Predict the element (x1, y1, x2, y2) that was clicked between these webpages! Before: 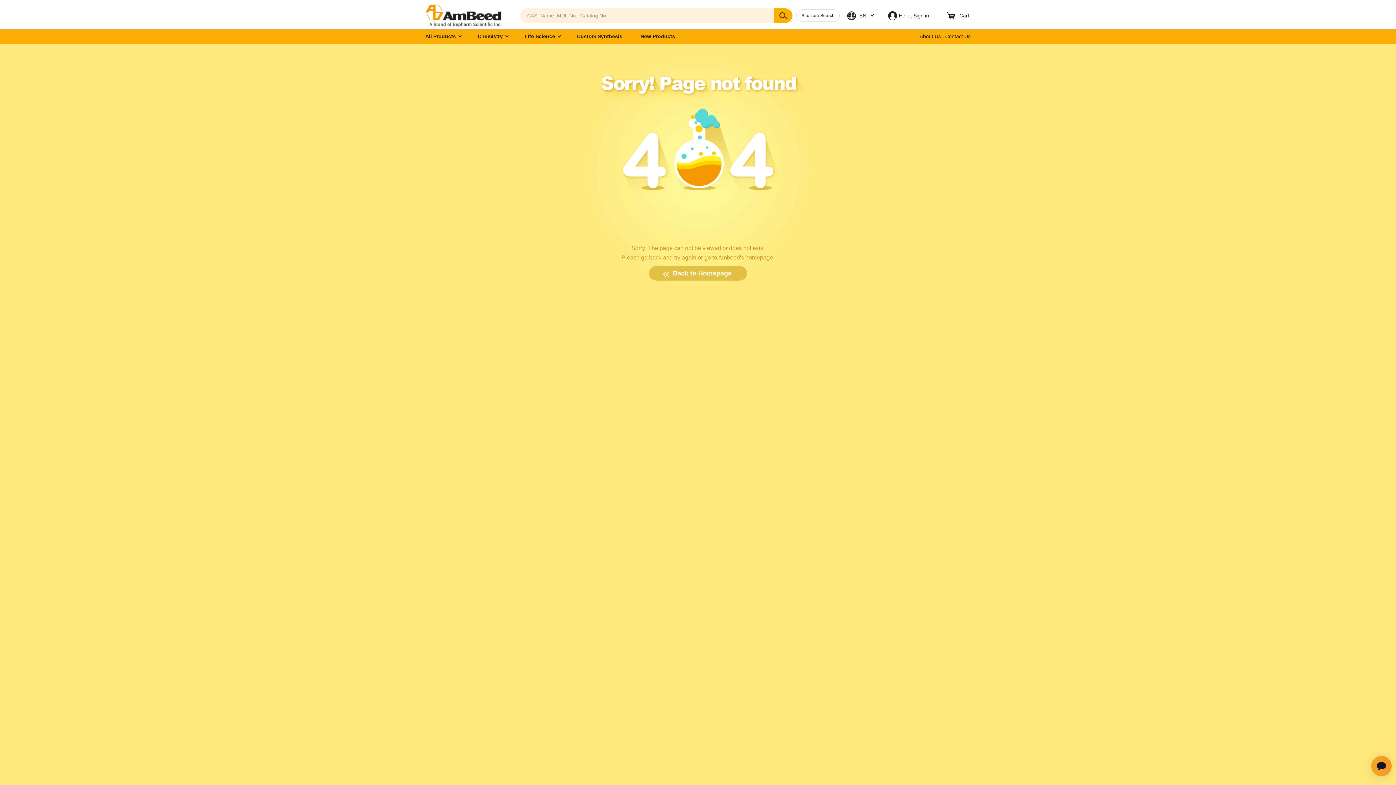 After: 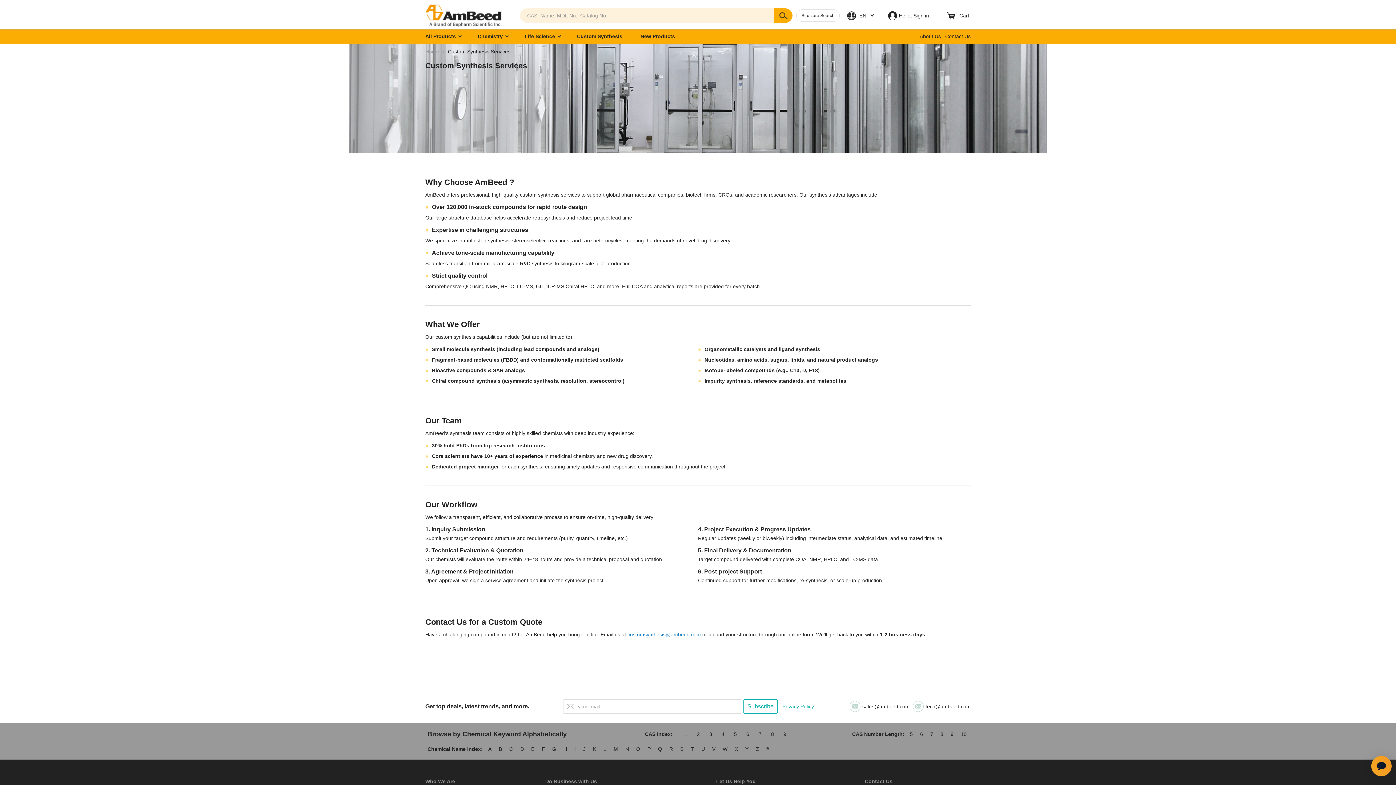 Action: bbox: (577, 29, 622, 43) label: Custom Synthesis